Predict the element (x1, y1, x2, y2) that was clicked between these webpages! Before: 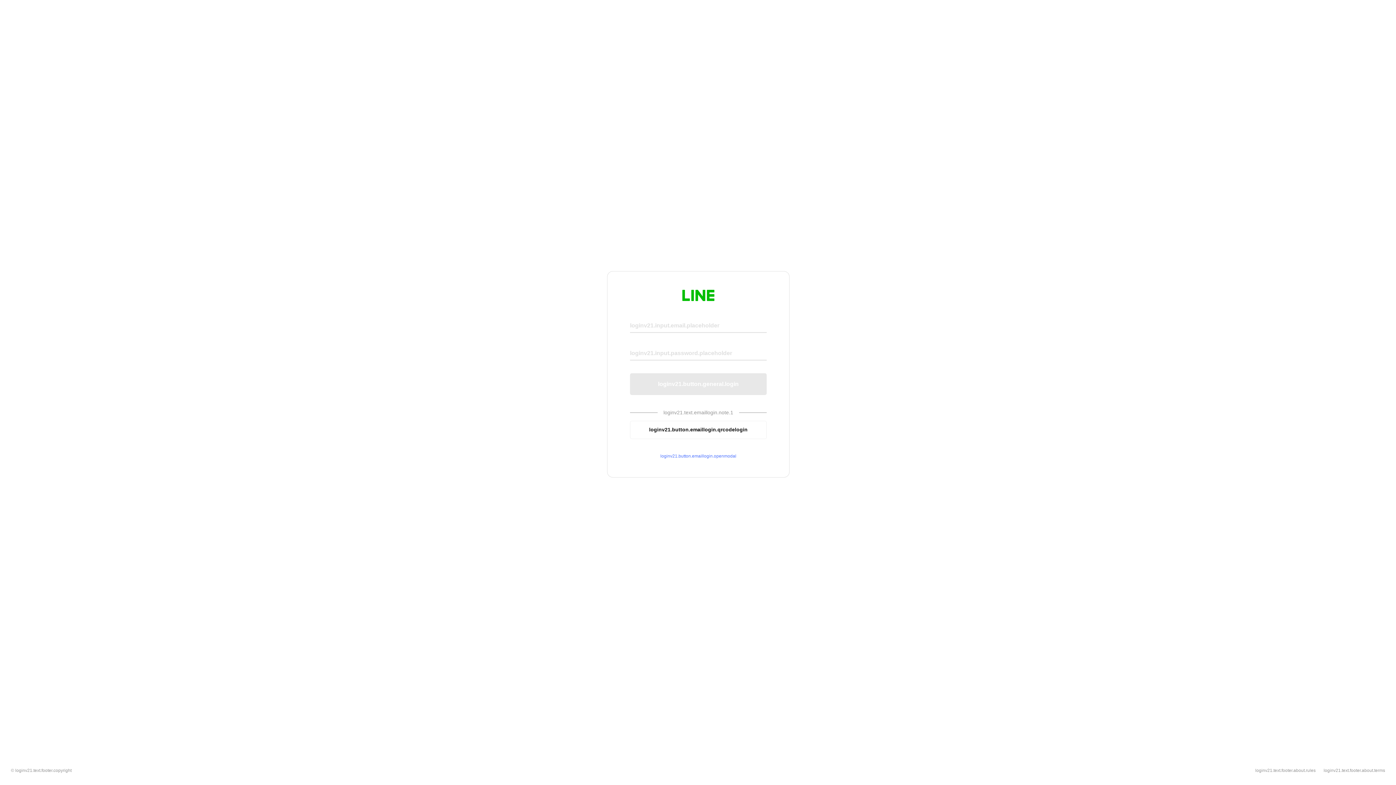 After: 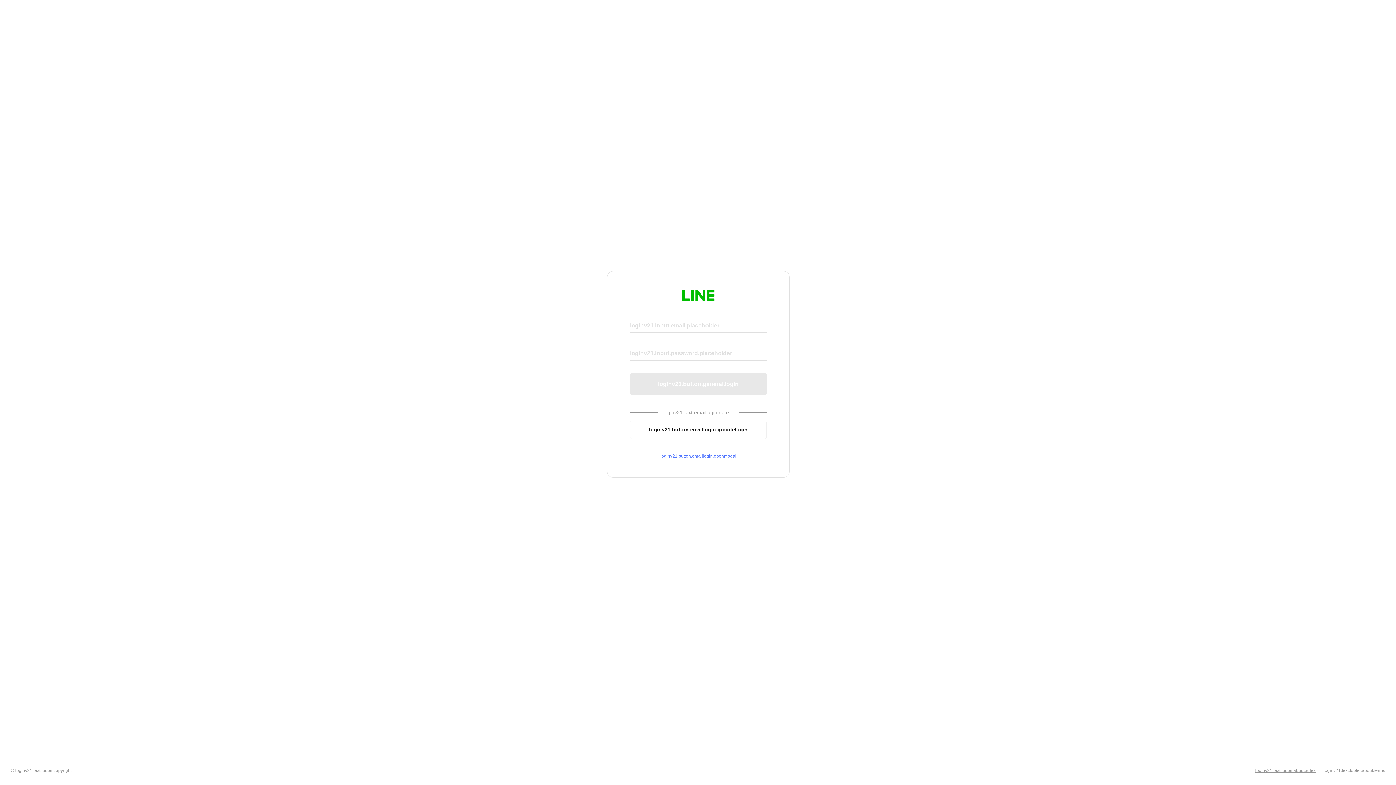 Action: label: loginv21.text.footer.about.rules bbox: (1255, 768, 1316, 773)